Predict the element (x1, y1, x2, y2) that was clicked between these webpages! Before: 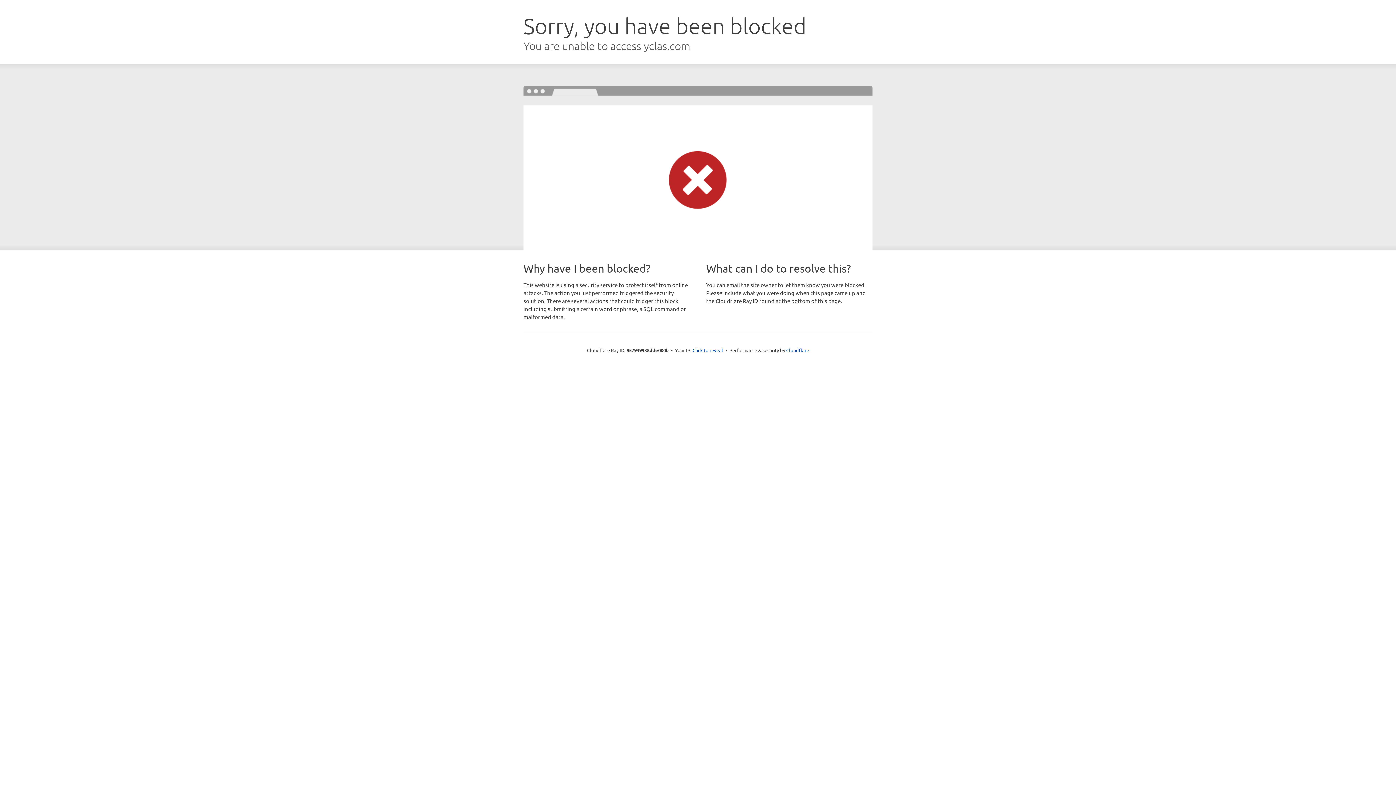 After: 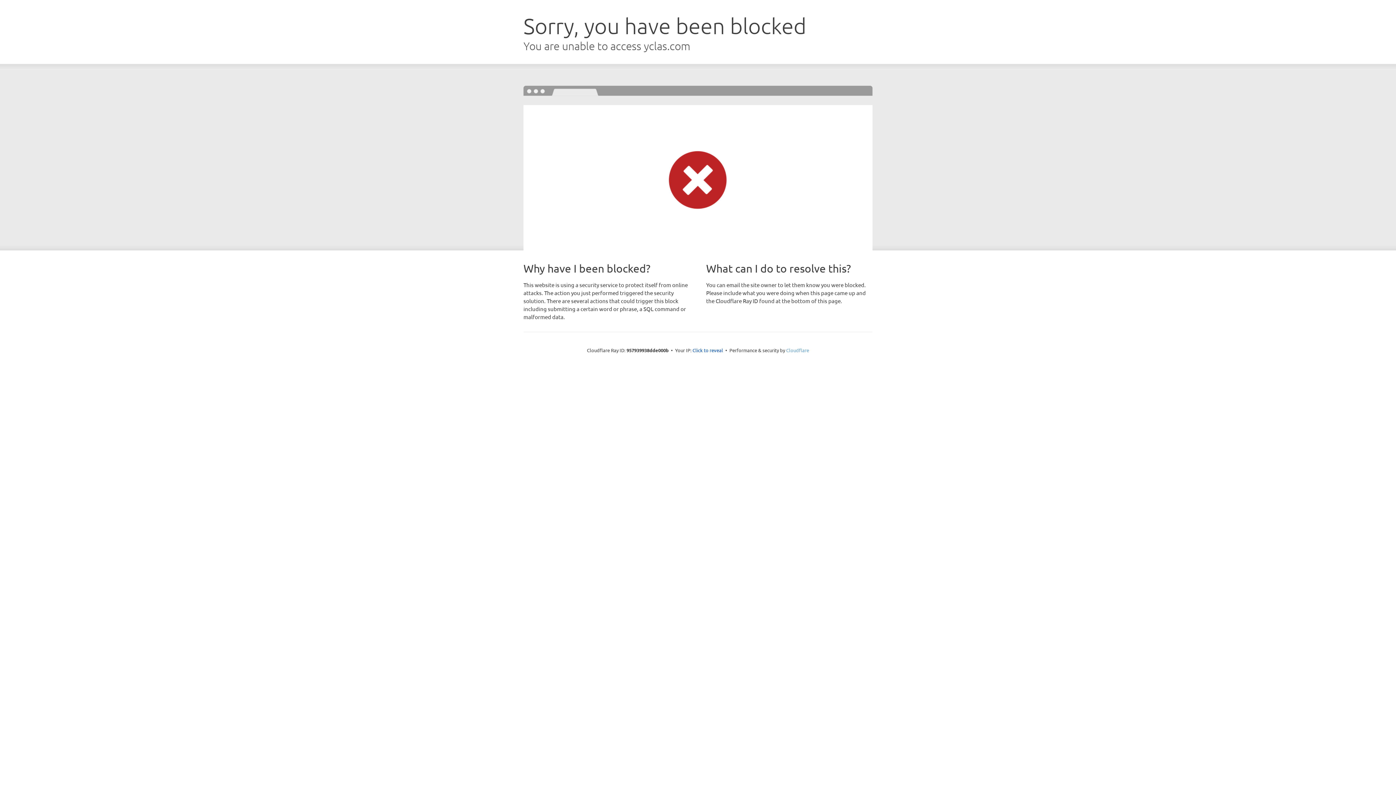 Action: label: Cloudflare bbox: (786, 347, 809, 353)